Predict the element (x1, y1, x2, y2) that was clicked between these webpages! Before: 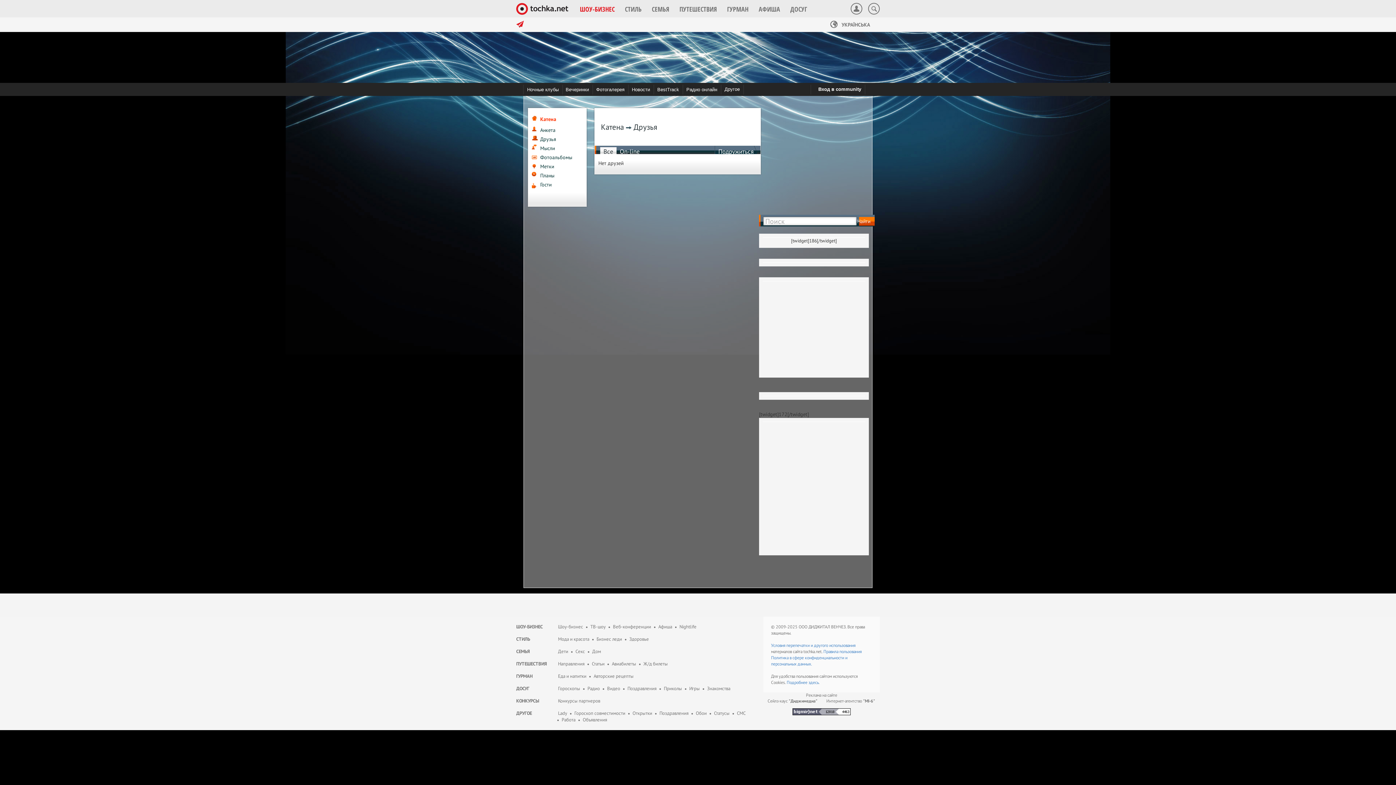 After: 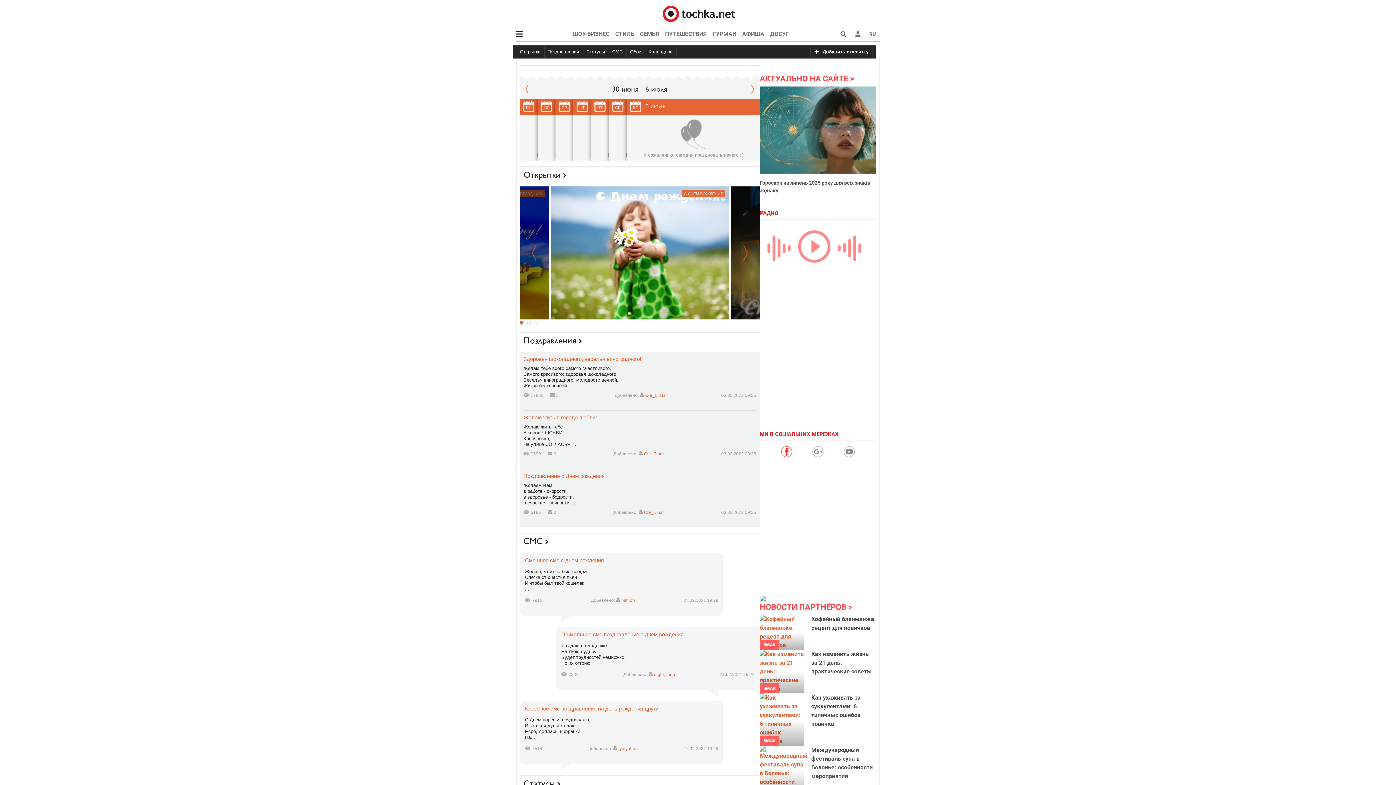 Action: bbox: (627, 685, 656, 692) label: Поздравления